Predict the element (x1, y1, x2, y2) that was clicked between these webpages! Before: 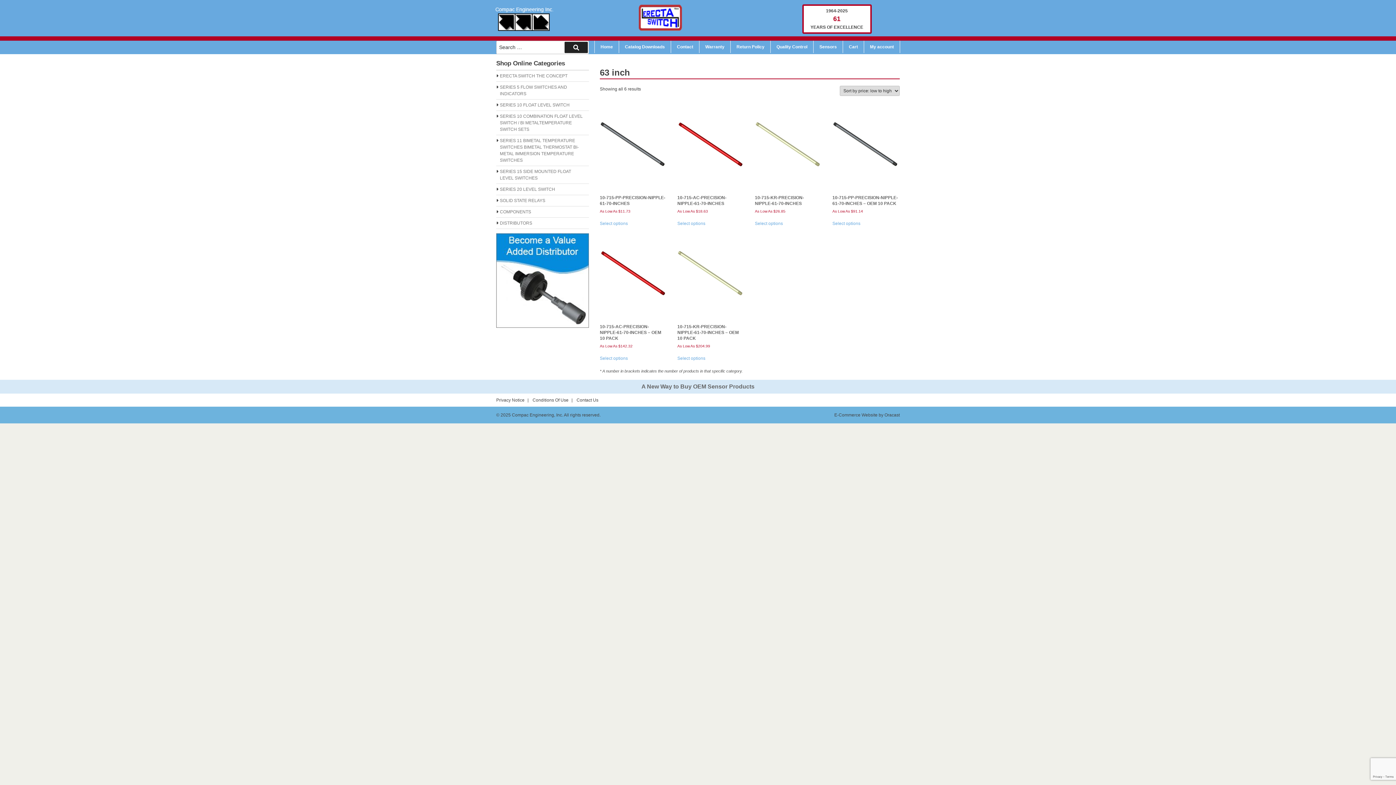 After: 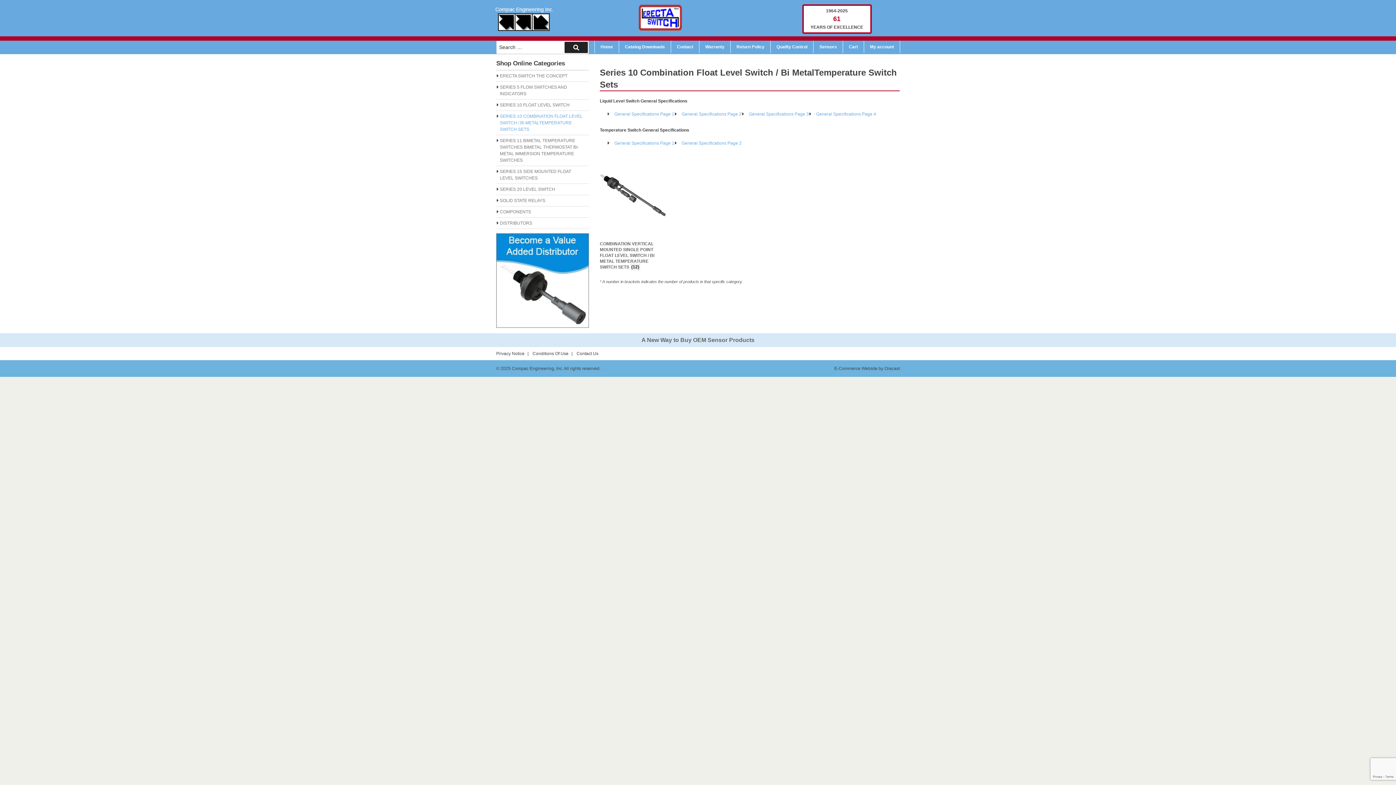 Action: label: SERIES 10 COMBINATION FLOAT LEVEL SWITCH / BI METALTEMPERATURE SWITCH SETS bbox: (500, 113, 585, 132)